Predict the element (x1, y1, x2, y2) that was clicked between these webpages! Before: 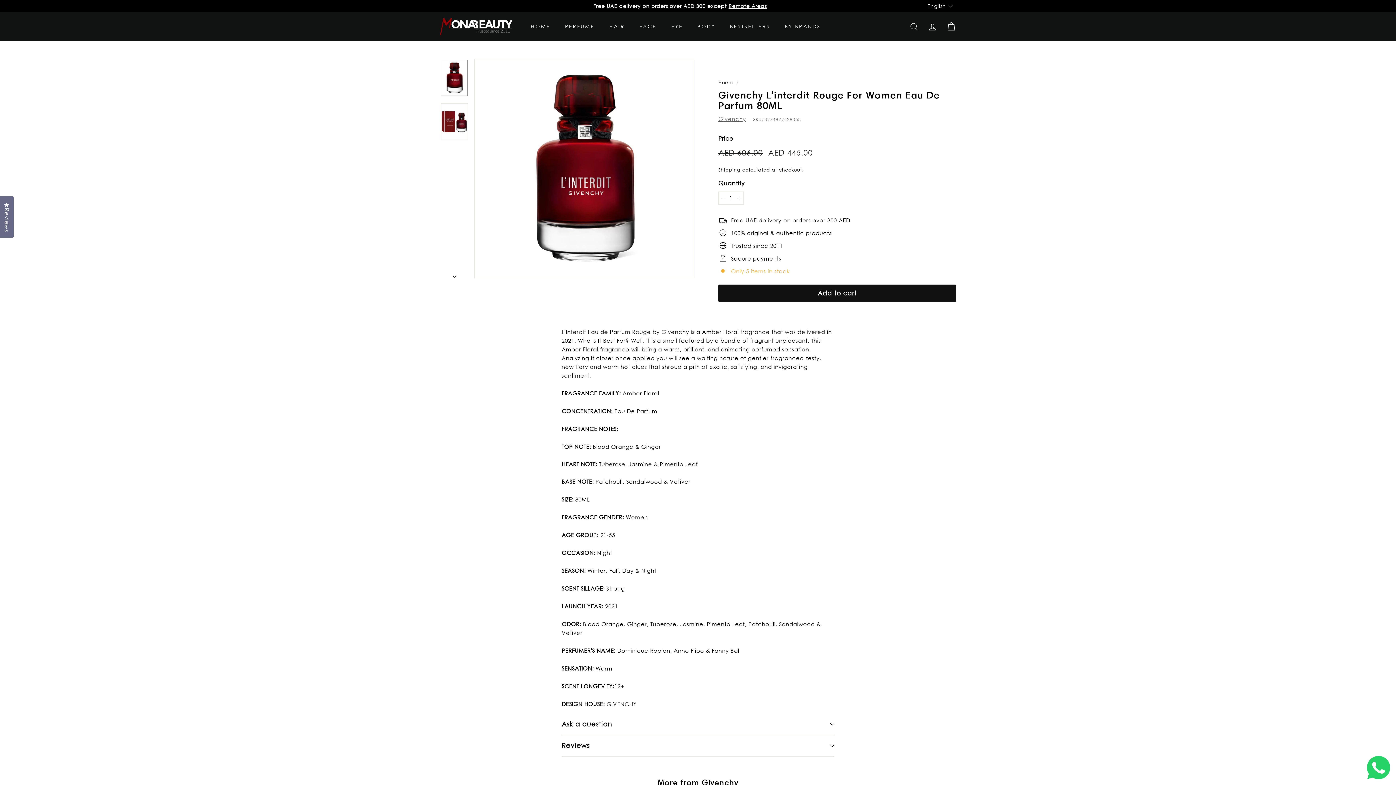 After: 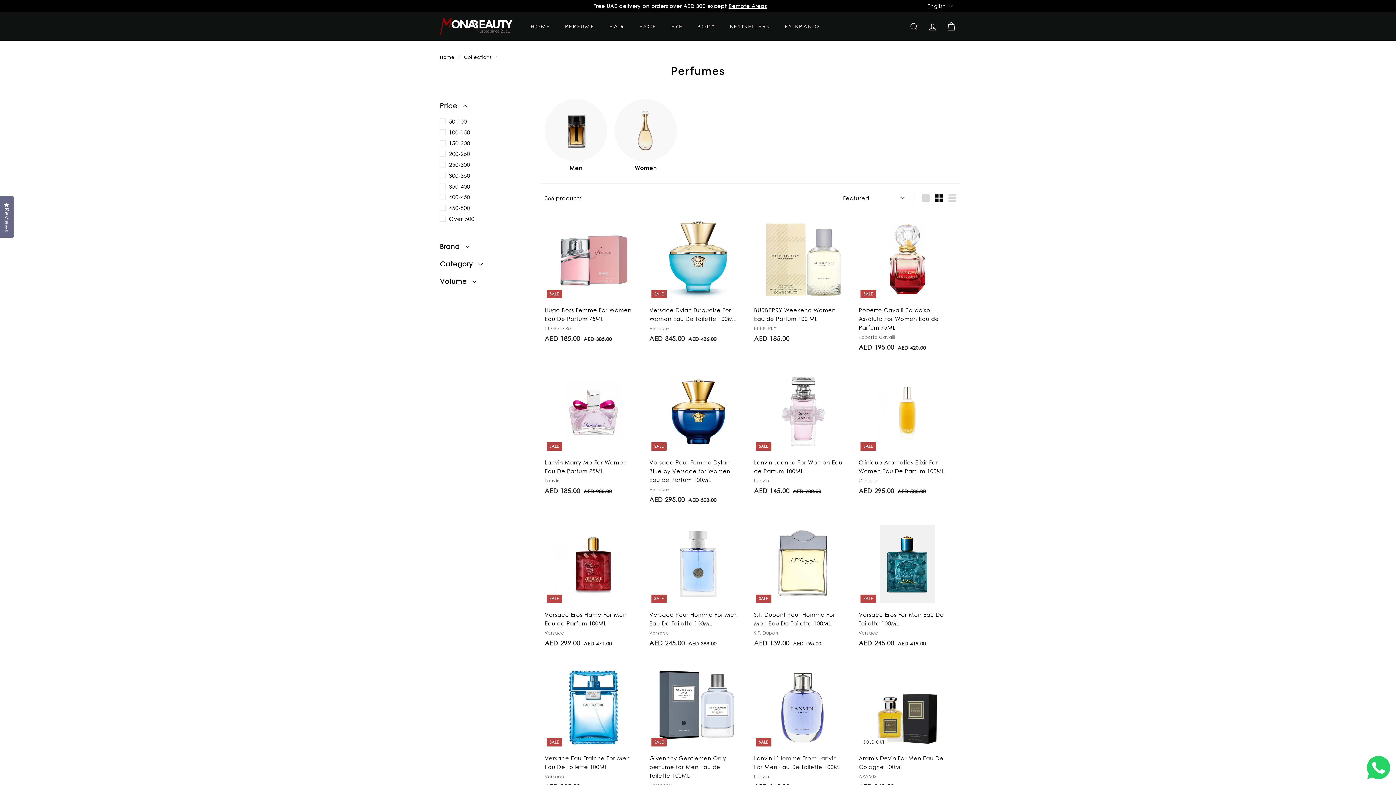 Action: bbox: (557, 16, 602, 36) label: PERFUME